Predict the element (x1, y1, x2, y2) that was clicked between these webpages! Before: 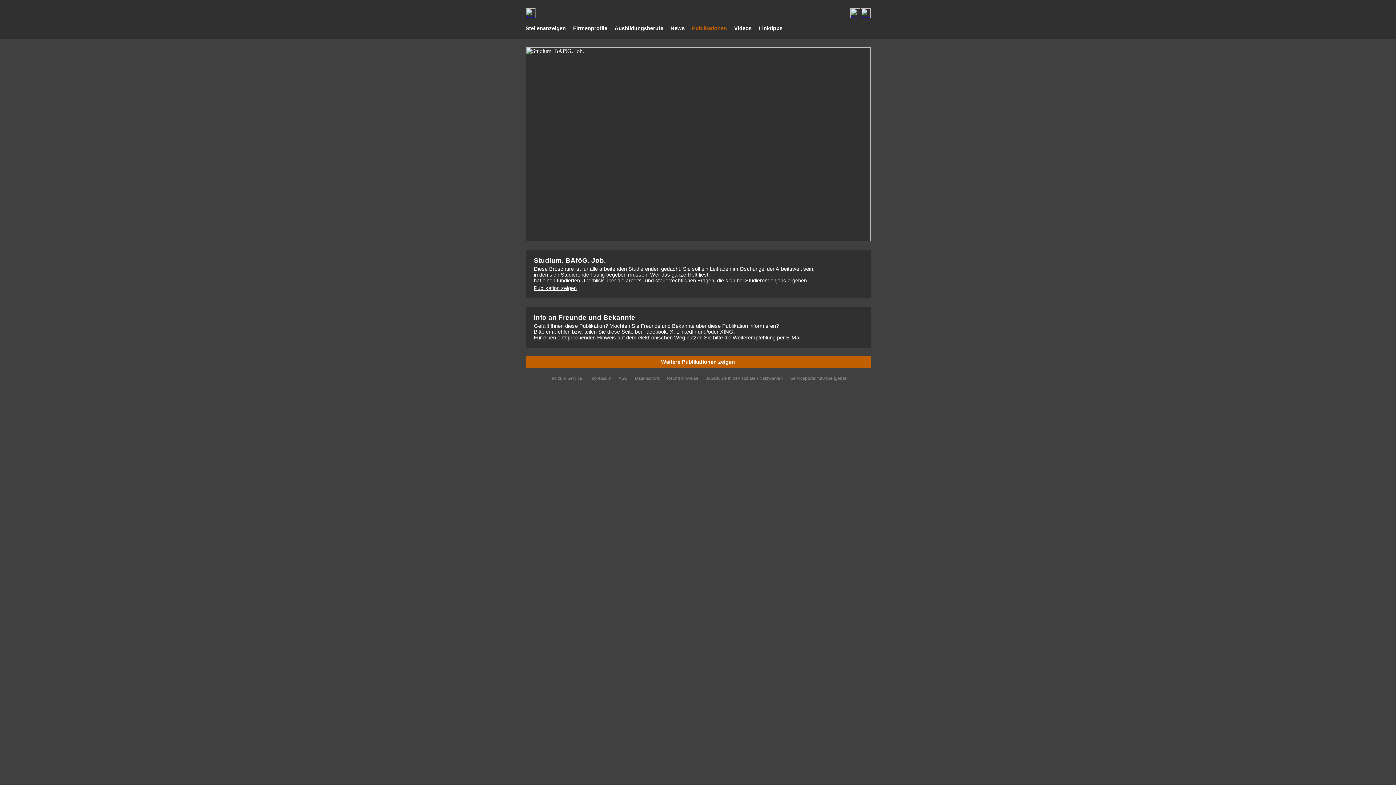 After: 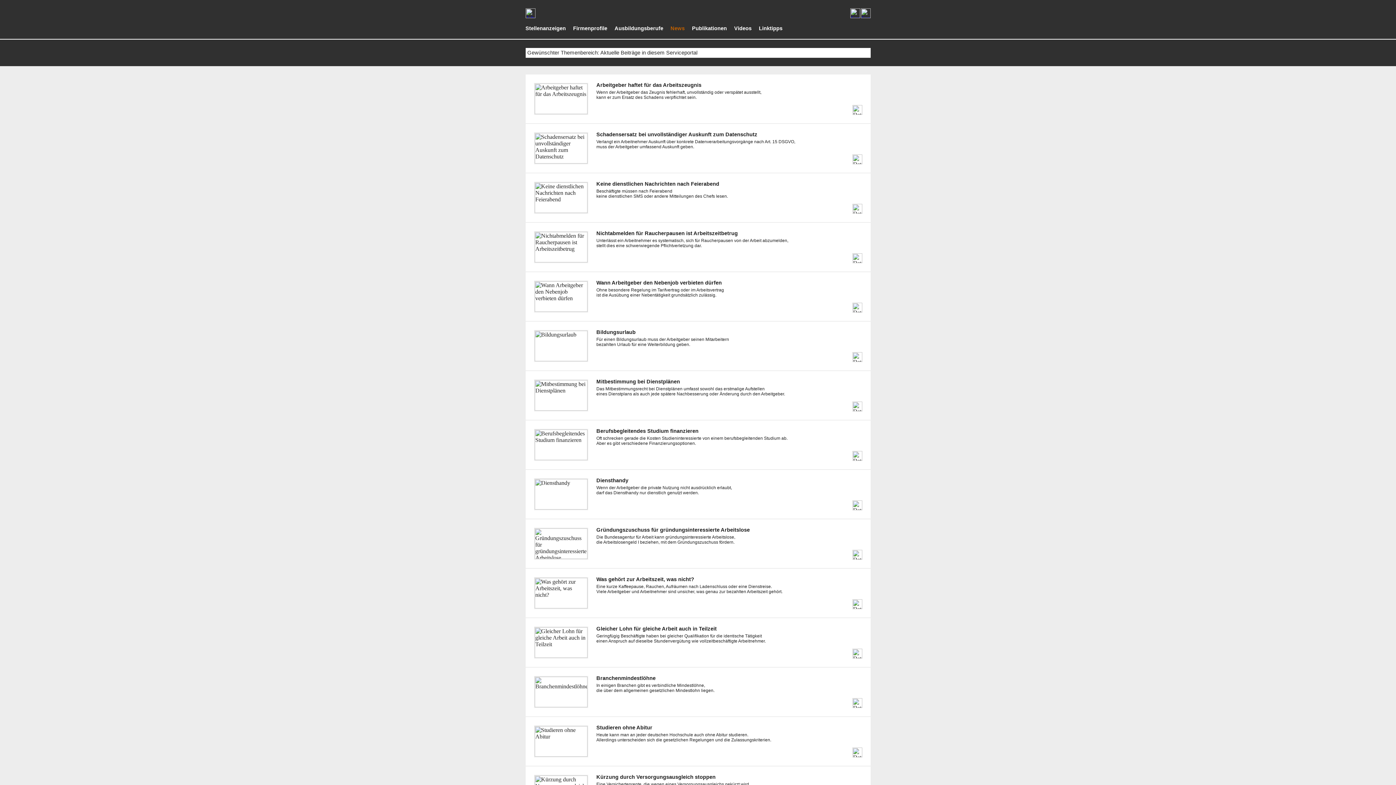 Action: bbox: (670, 25, 684, 31) label: News